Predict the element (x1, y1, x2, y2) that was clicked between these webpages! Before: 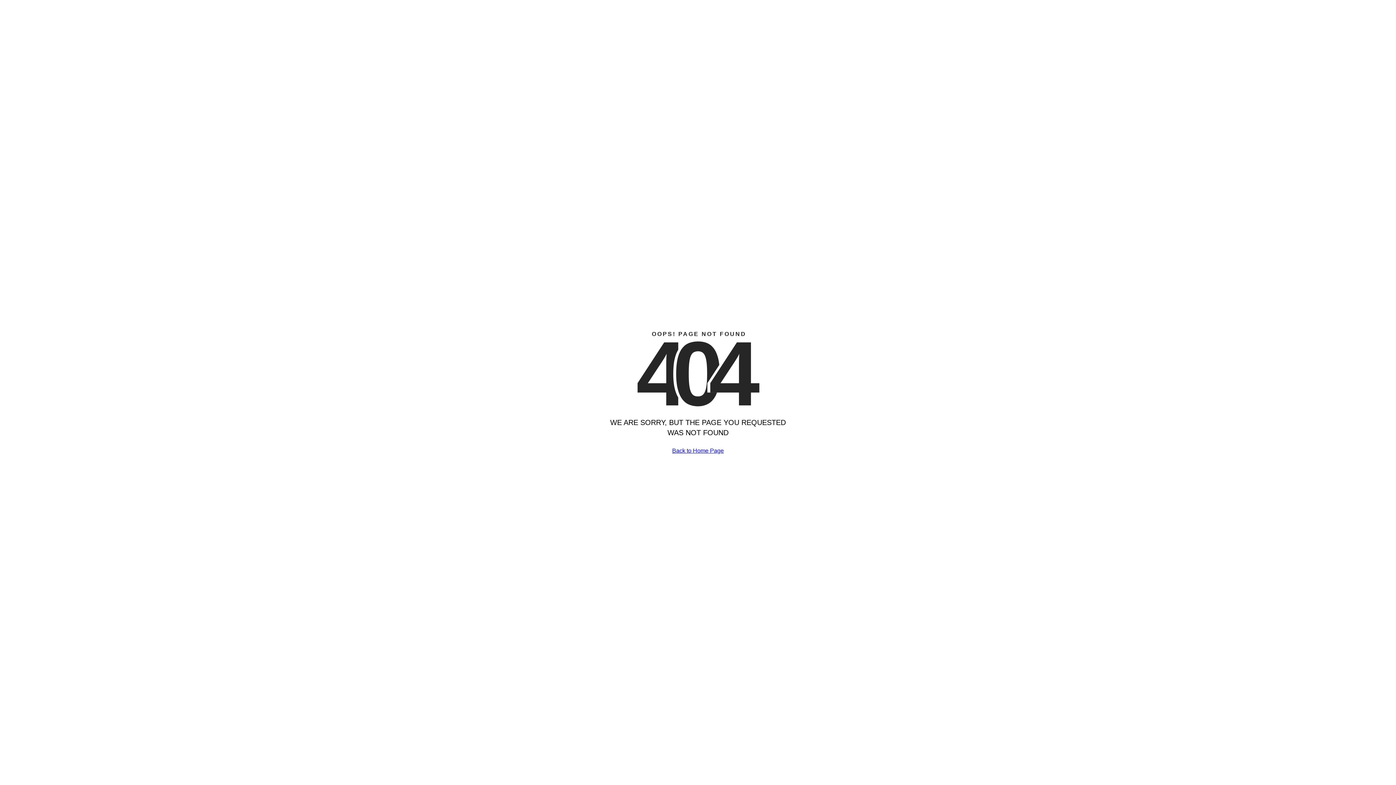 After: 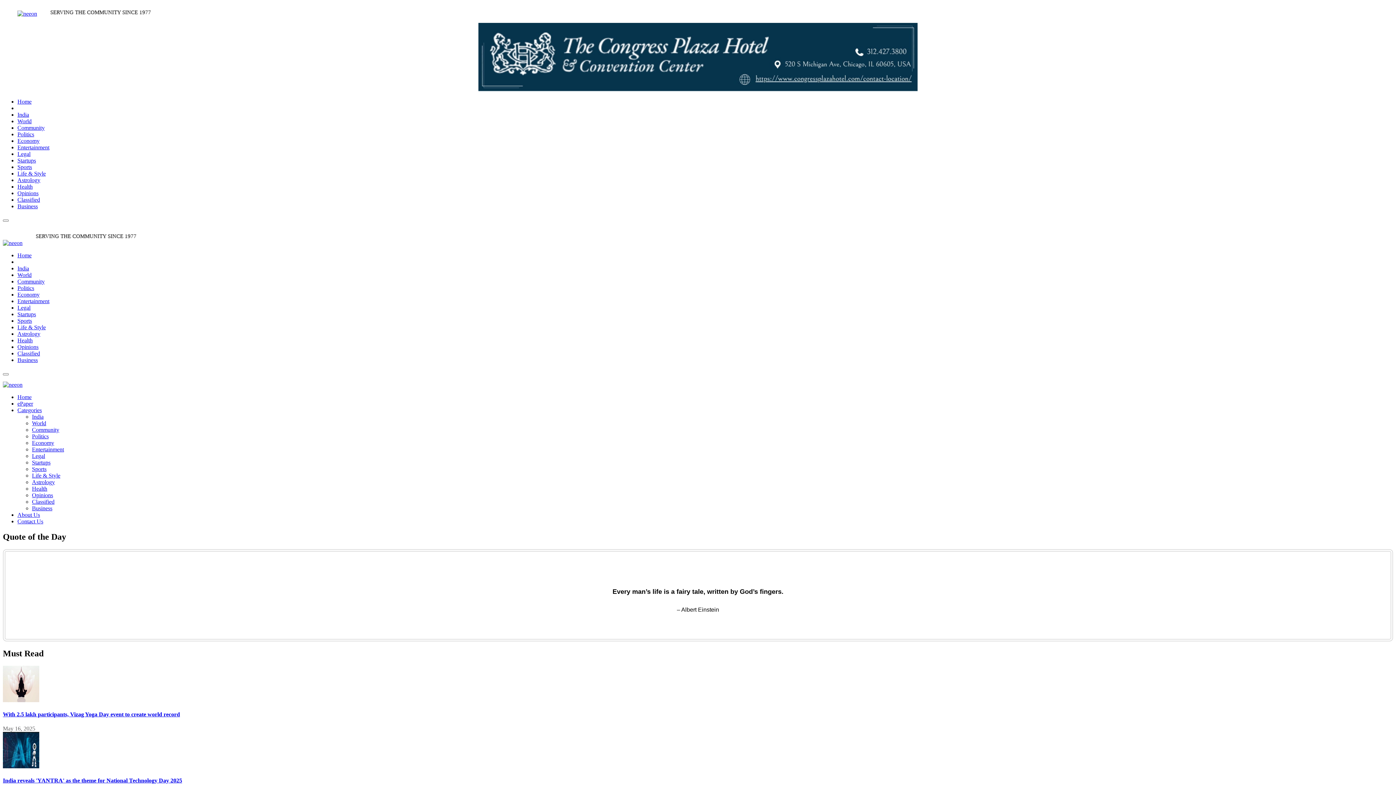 Action: label: Back to Home Page bbox: (672, 447, 724, 454)